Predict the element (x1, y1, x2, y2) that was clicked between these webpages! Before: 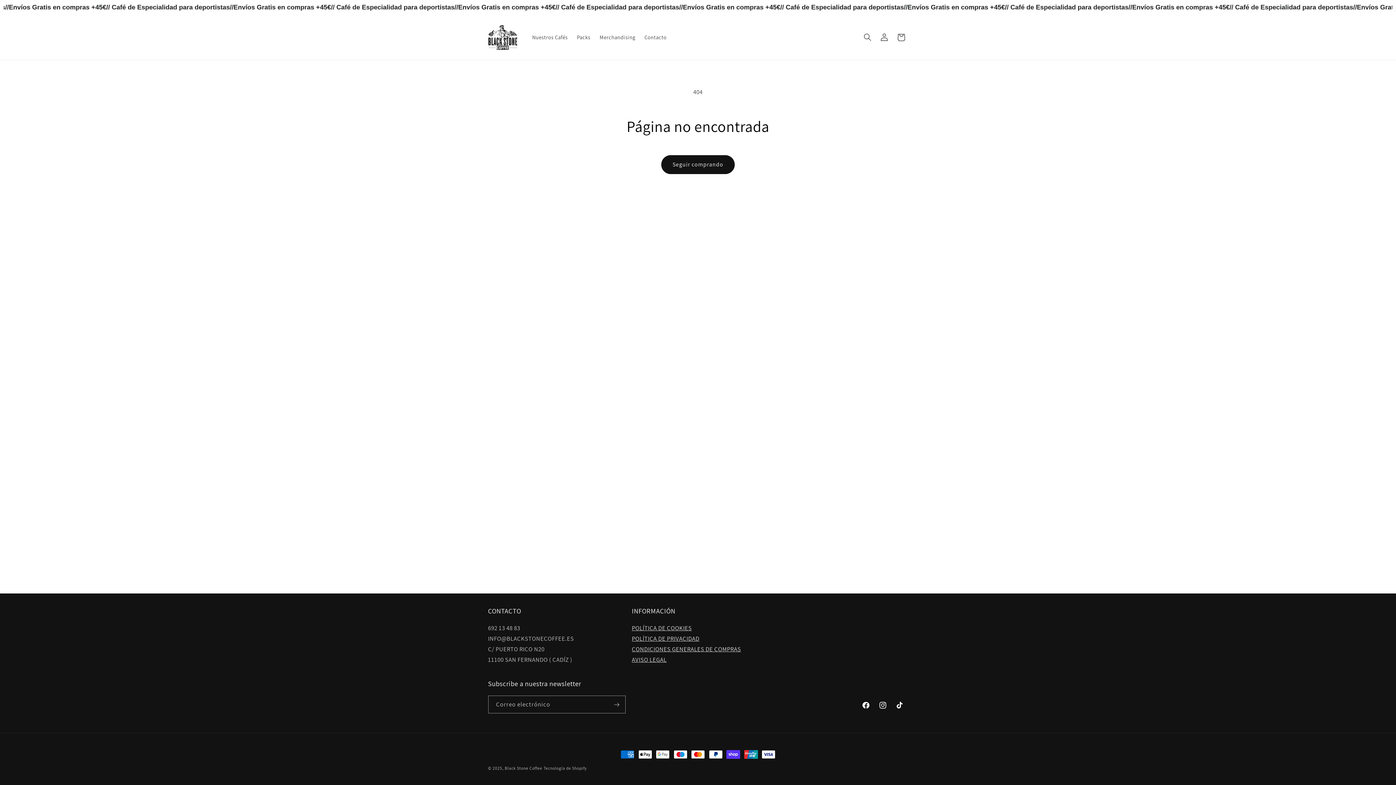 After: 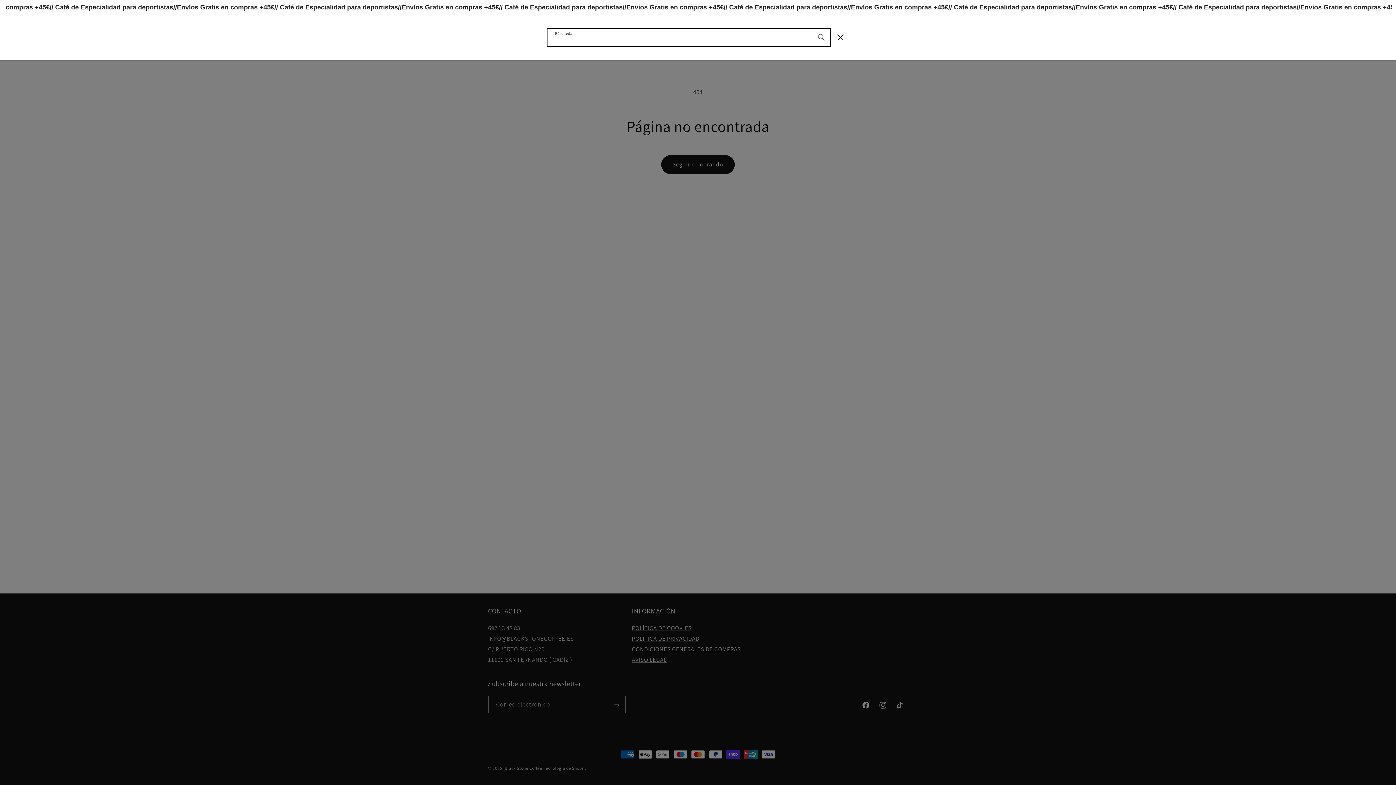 Action: bbox: (859, 29, 876, 45) label: Búsqueda